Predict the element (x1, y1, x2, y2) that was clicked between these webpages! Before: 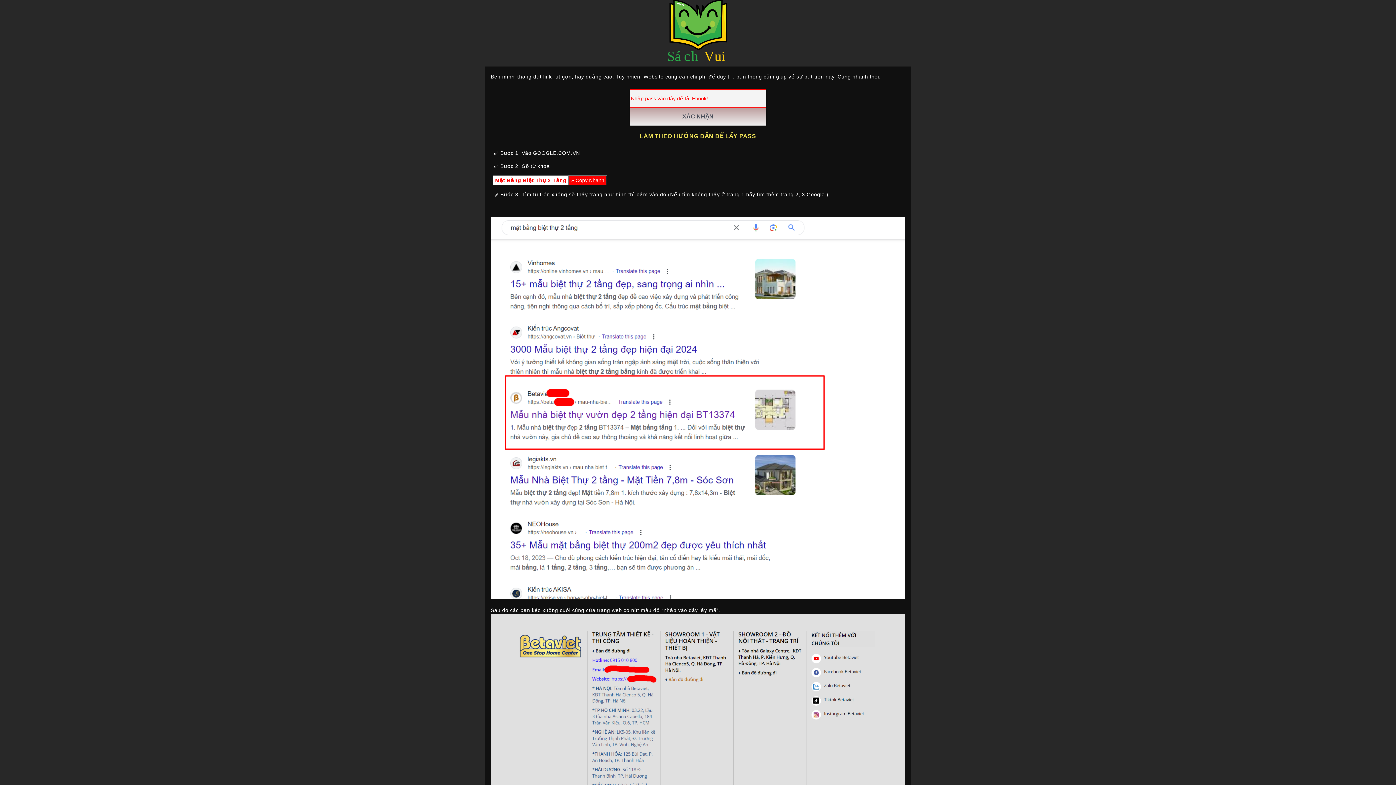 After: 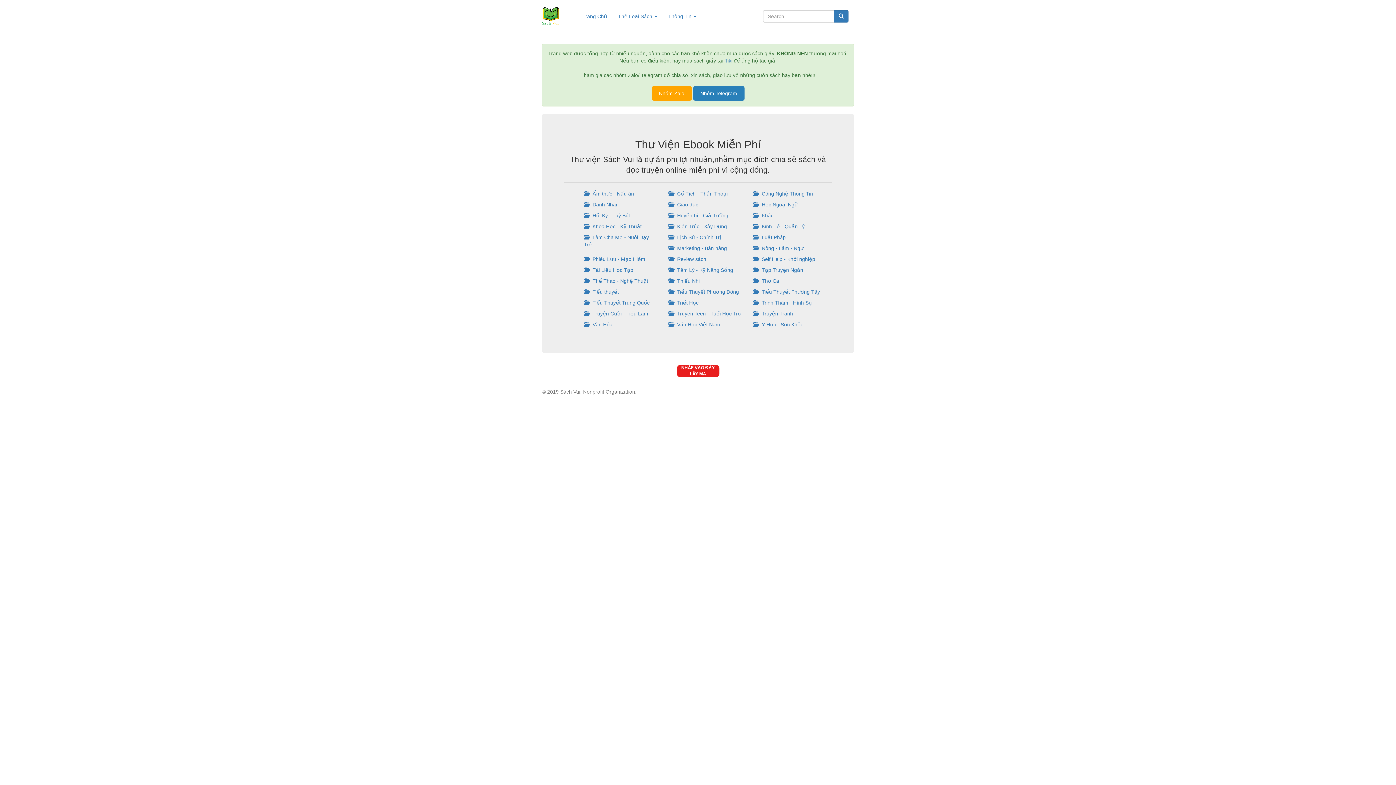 Action: bbox: (667, 59, 729, 65)